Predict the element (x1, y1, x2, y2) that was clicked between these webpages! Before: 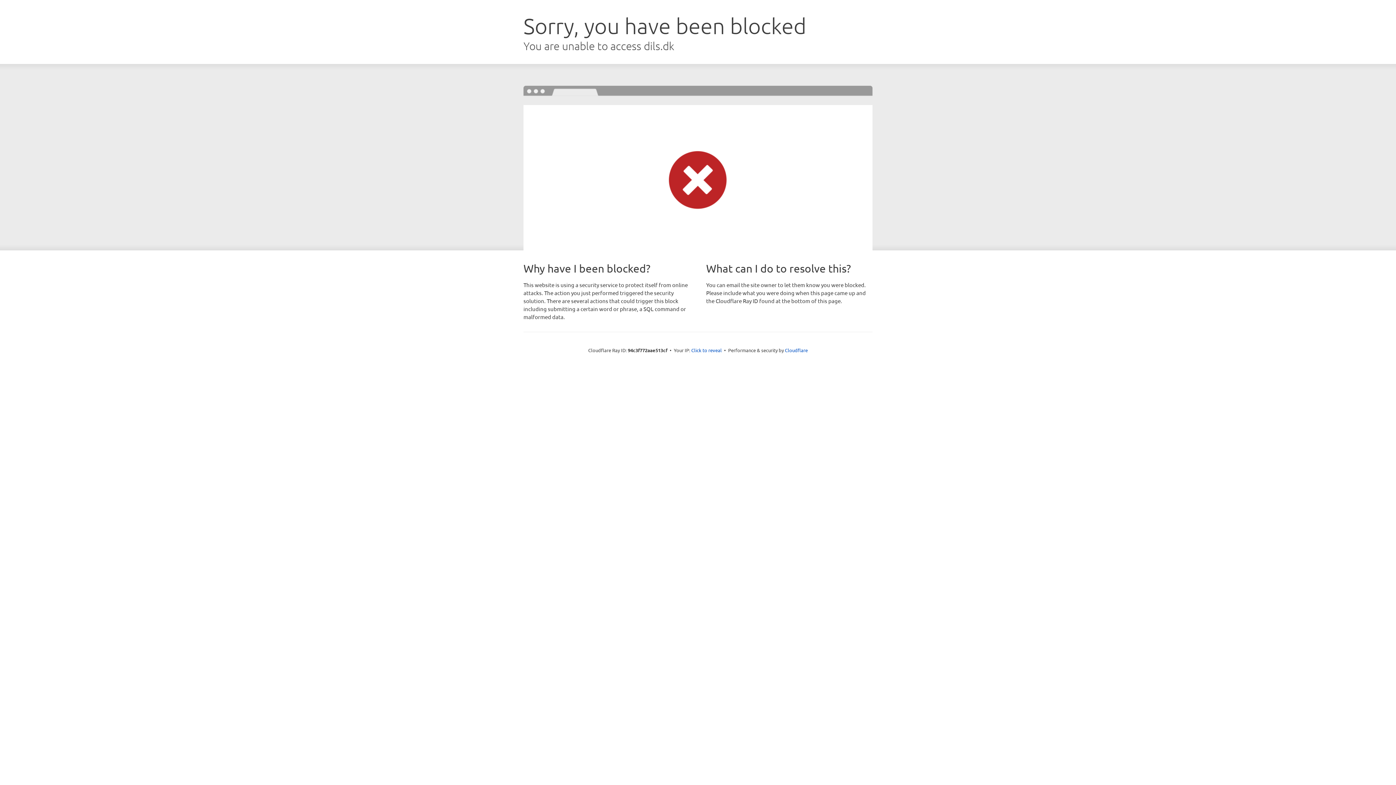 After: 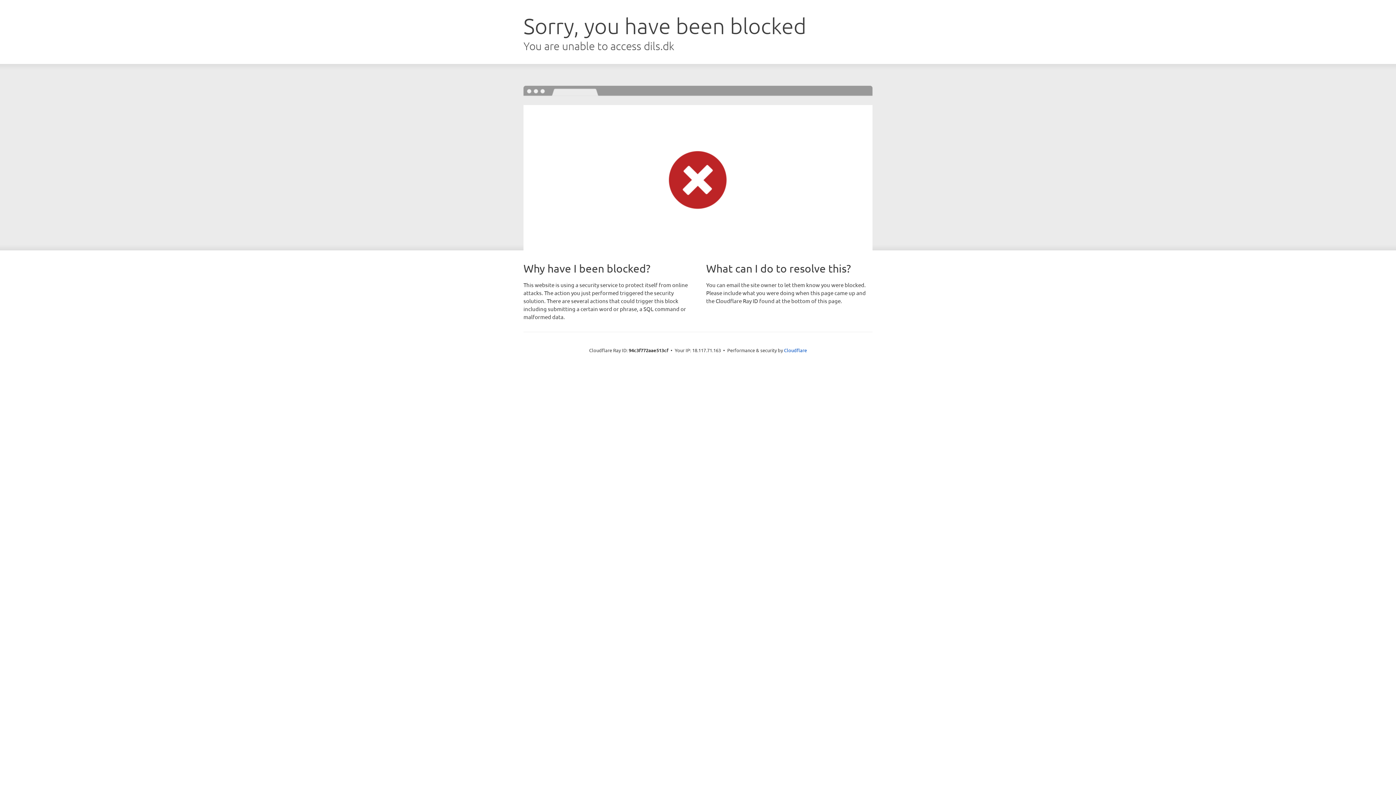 Action: bbox: (691, 346, 722, 353) label: Click to reveal